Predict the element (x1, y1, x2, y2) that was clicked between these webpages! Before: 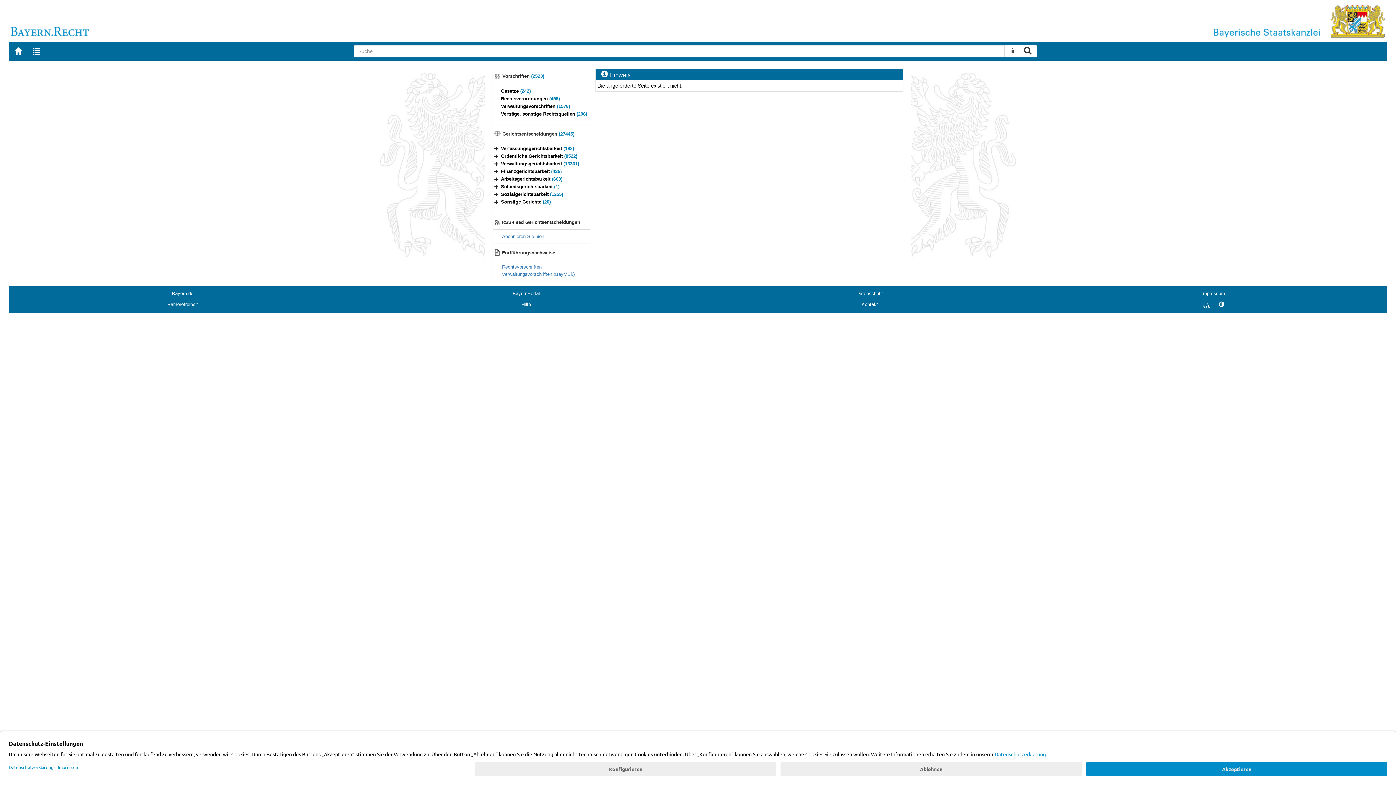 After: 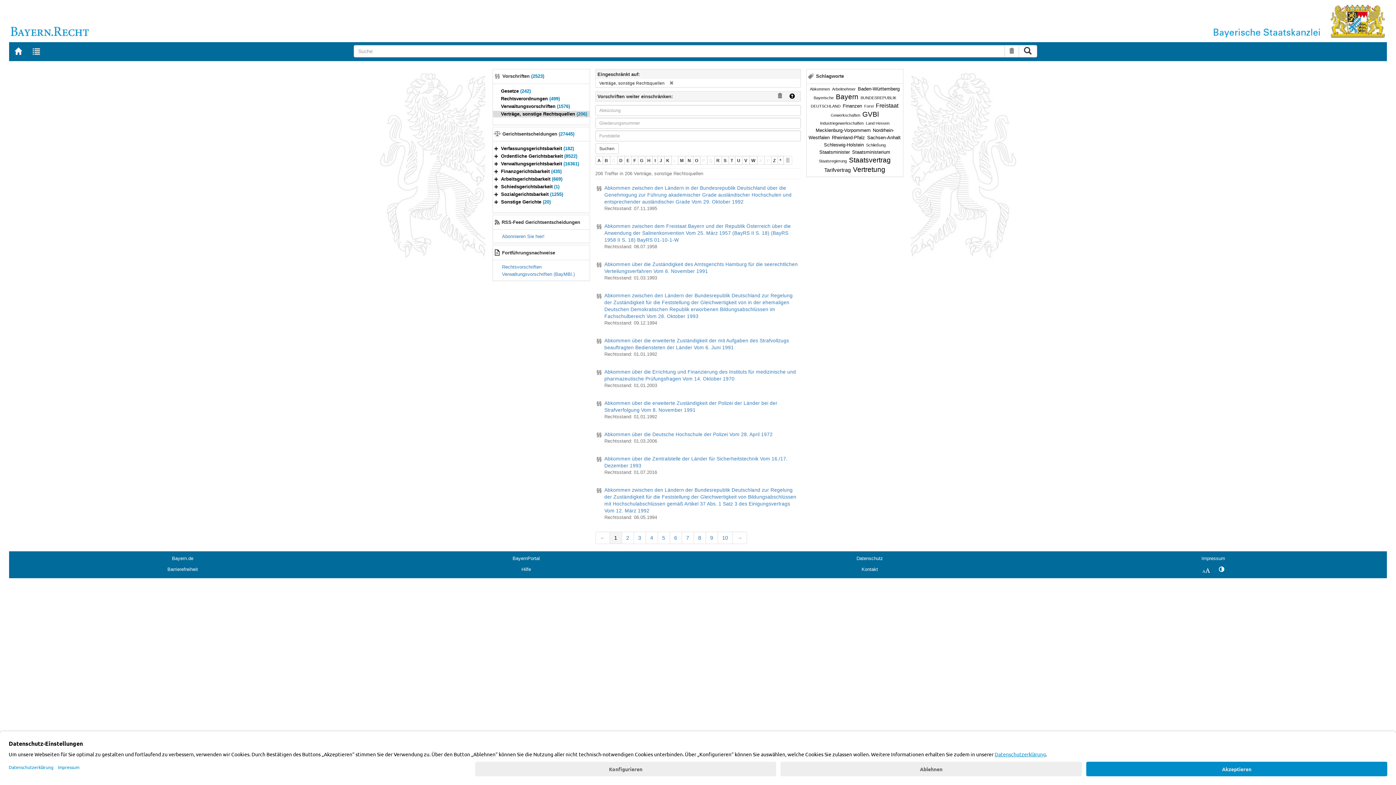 Action: label: Verträge, sonstige Rechtsquellen (206) bbox: (501, 111, 587, 116)